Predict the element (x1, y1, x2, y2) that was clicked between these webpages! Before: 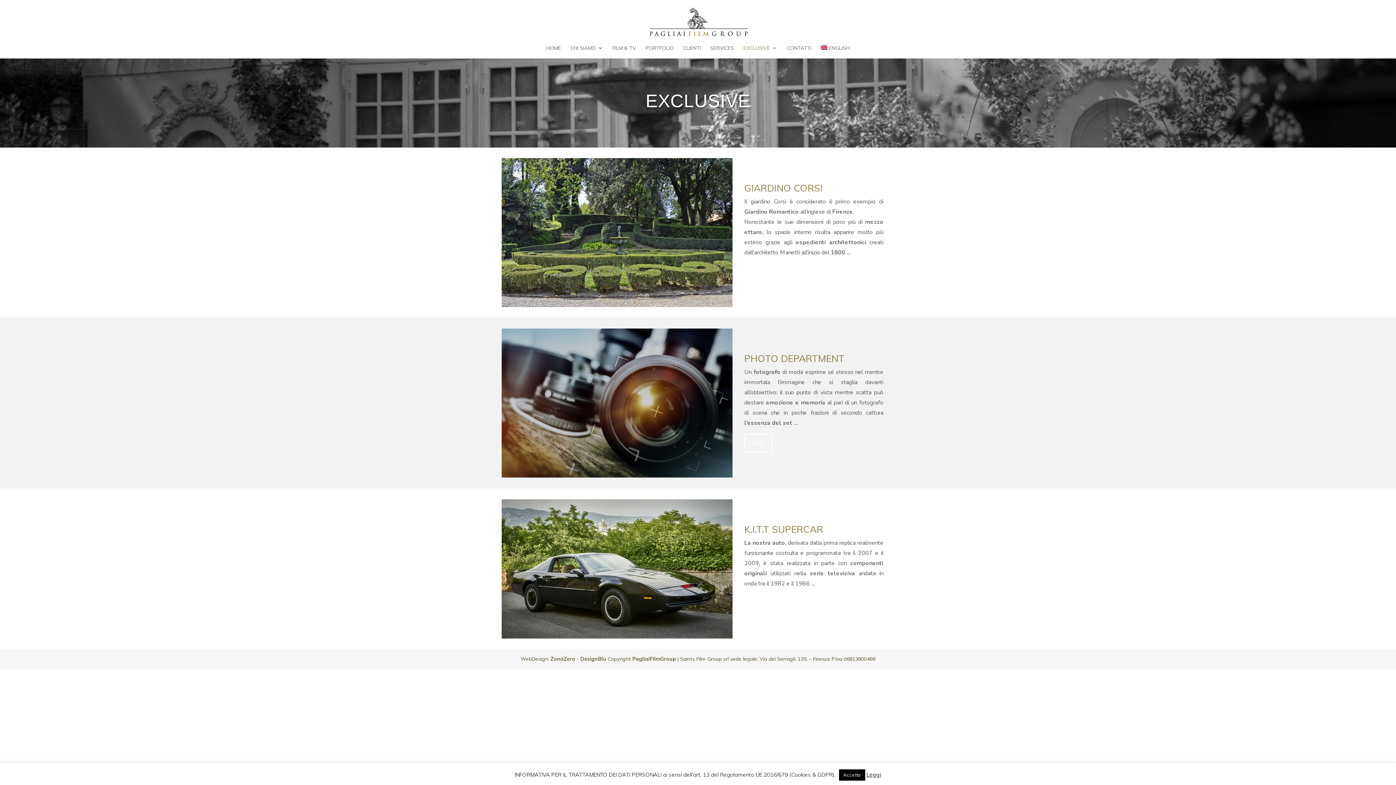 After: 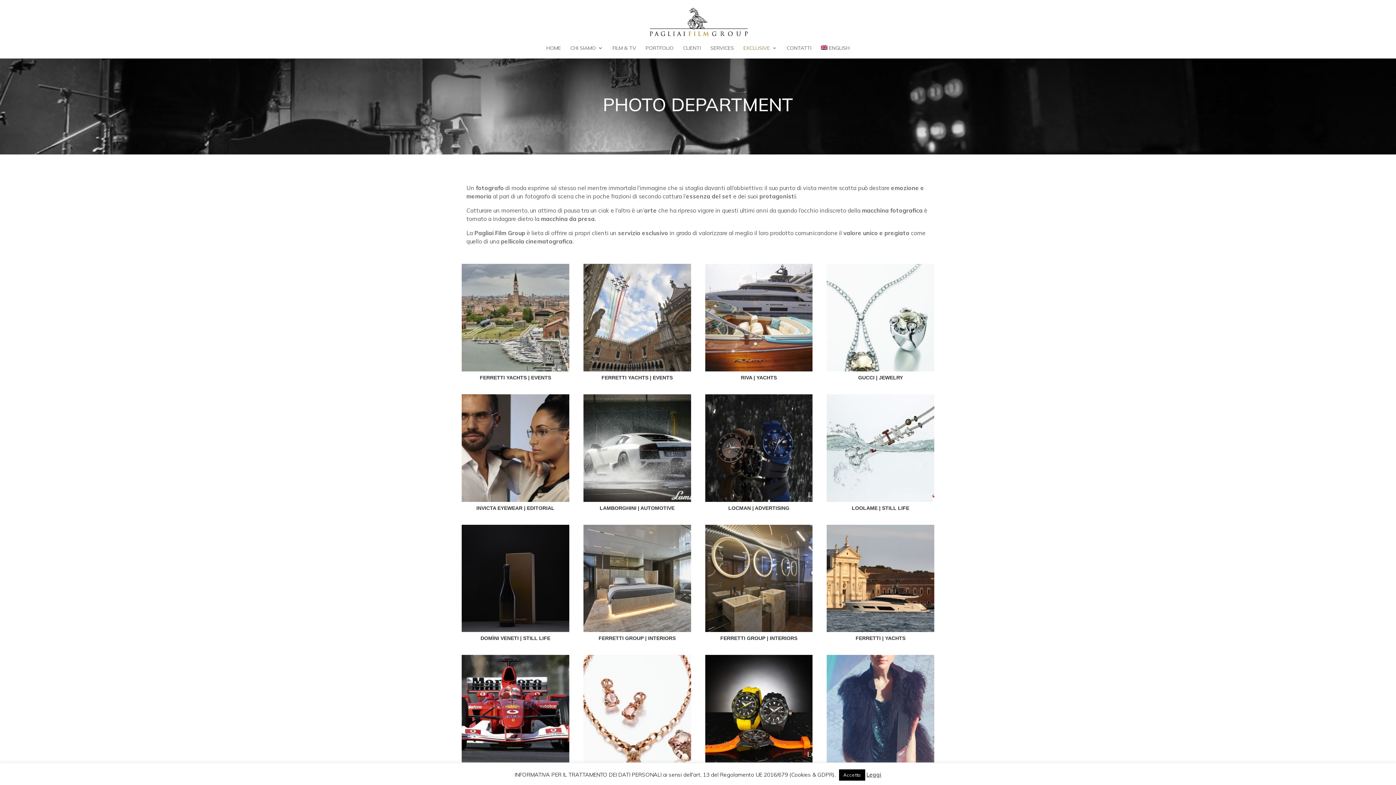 Action: label: VAI bbox: (744, 434, 772, 452)